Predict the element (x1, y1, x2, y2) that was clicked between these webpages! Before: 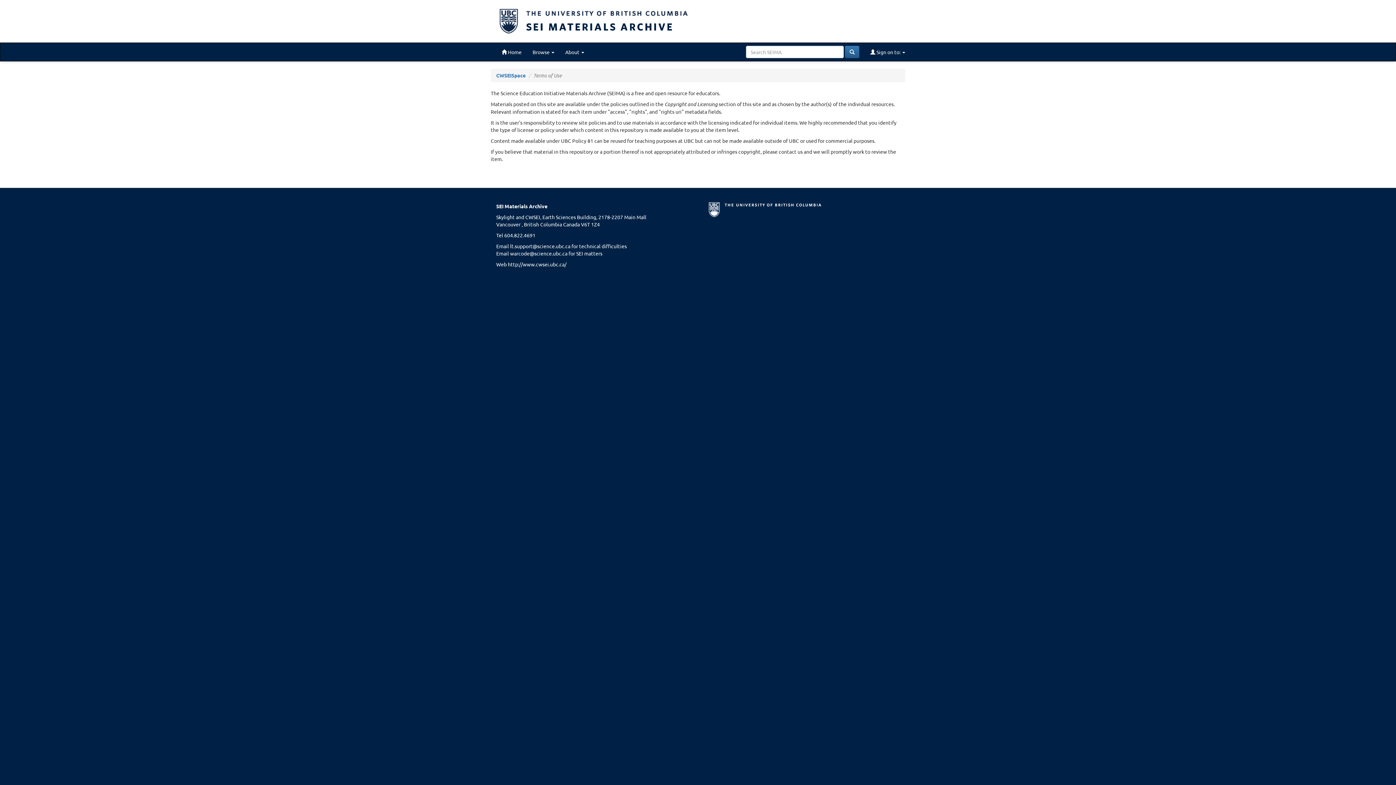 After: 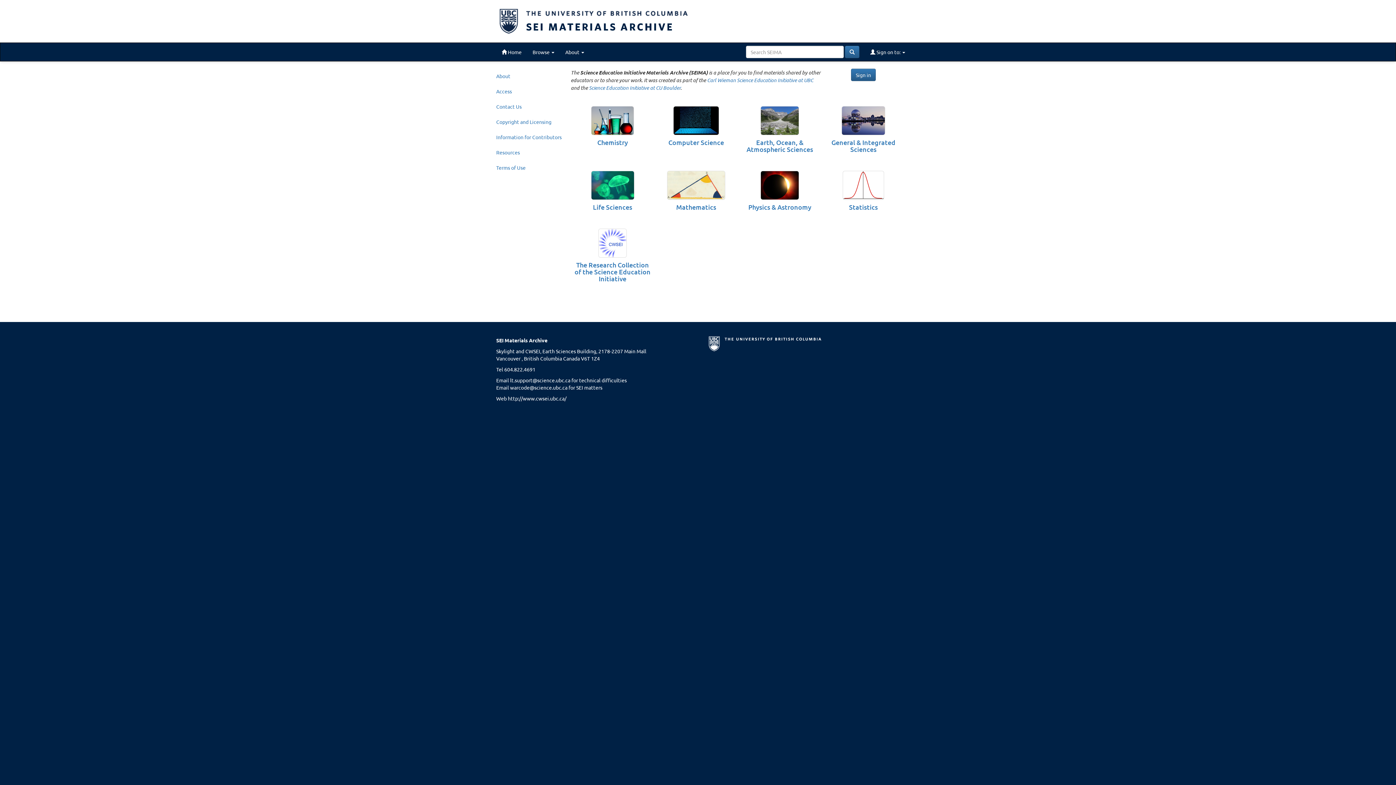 Action: label: CWSEISpace bbox: (496, 72, 525, 78)